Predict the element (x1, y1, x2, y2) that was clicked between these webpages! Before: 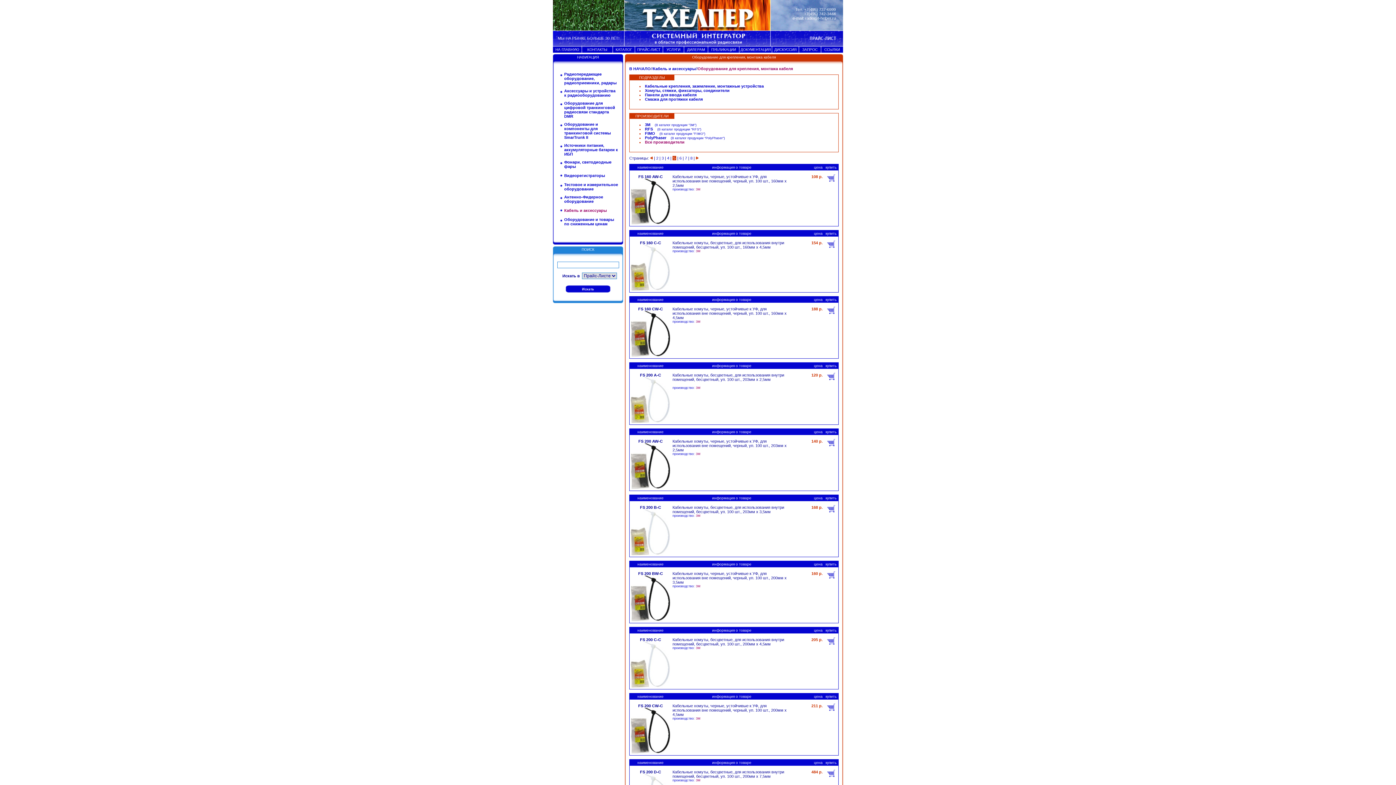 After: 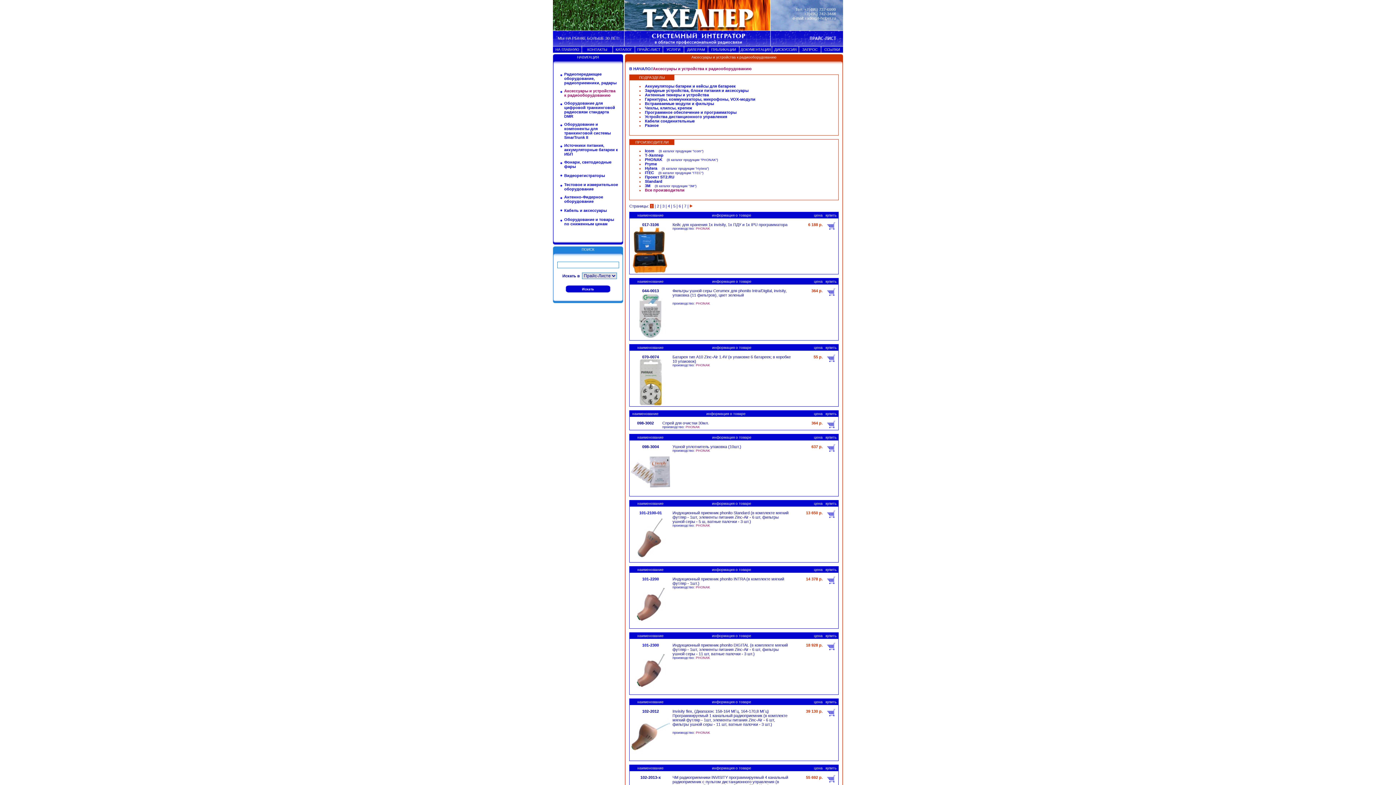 Action: bbox: (564, 88, 615, 97) label: Аксессуары и устройства к радиооборудованию